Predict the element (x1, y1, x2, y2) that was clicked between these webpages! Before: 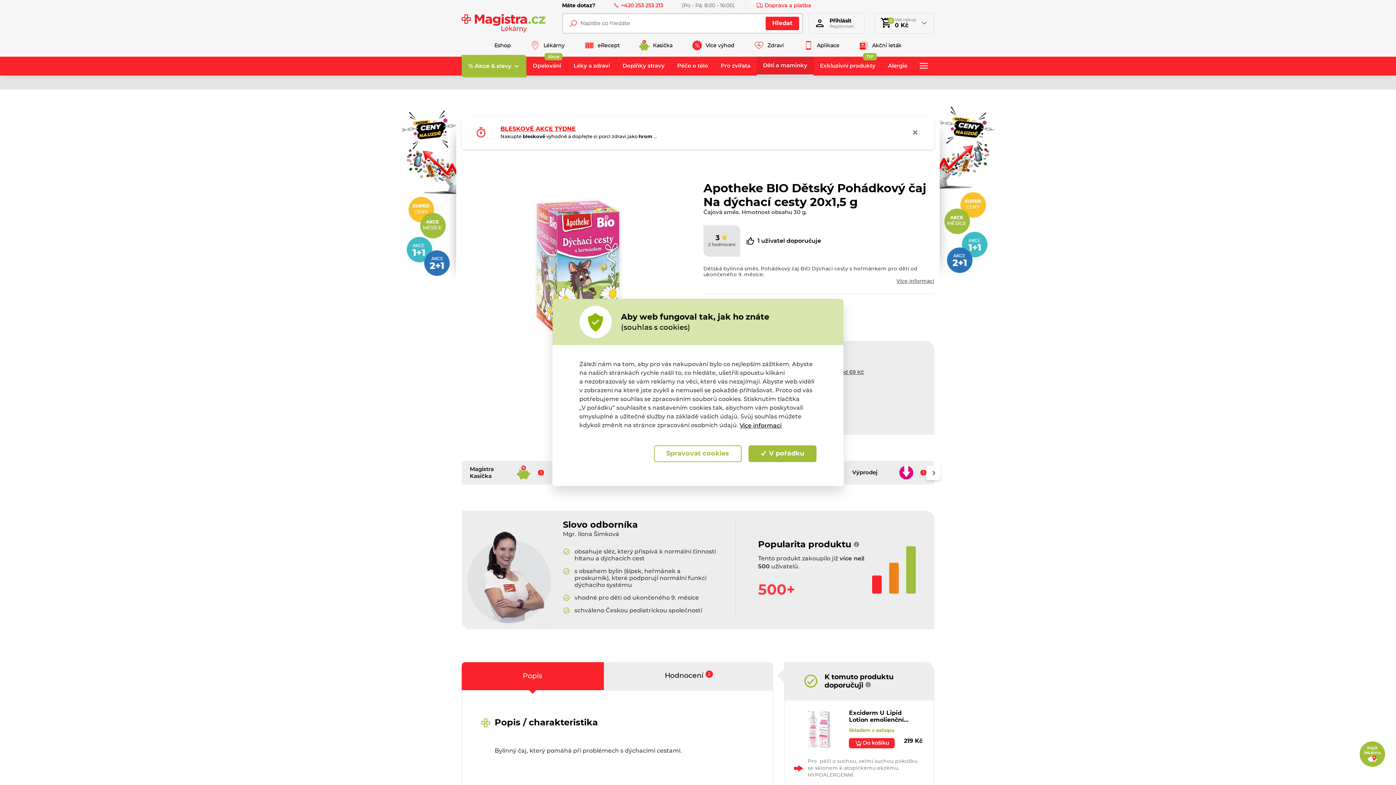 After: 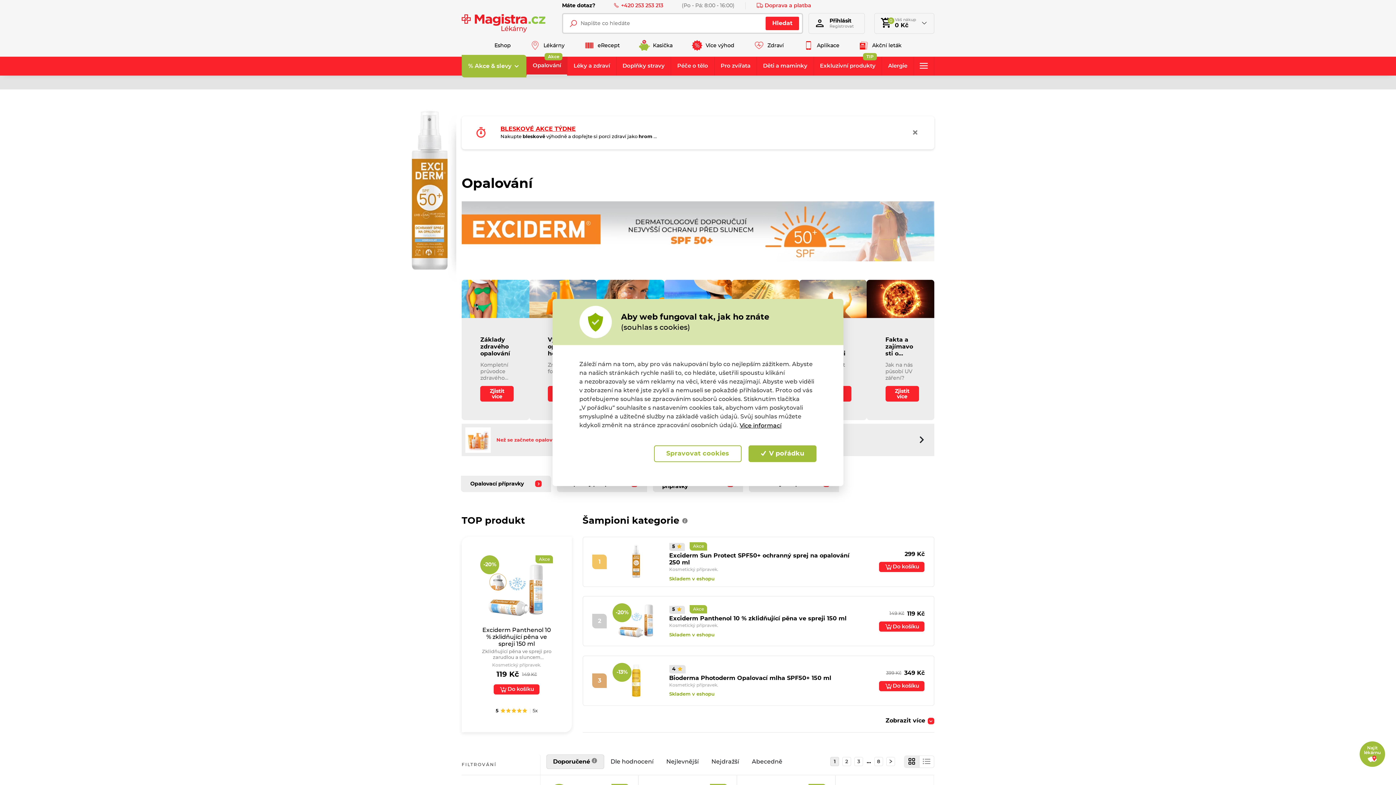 Action: label: Opalování
Akce bbox: (526, 56, 567, 75)